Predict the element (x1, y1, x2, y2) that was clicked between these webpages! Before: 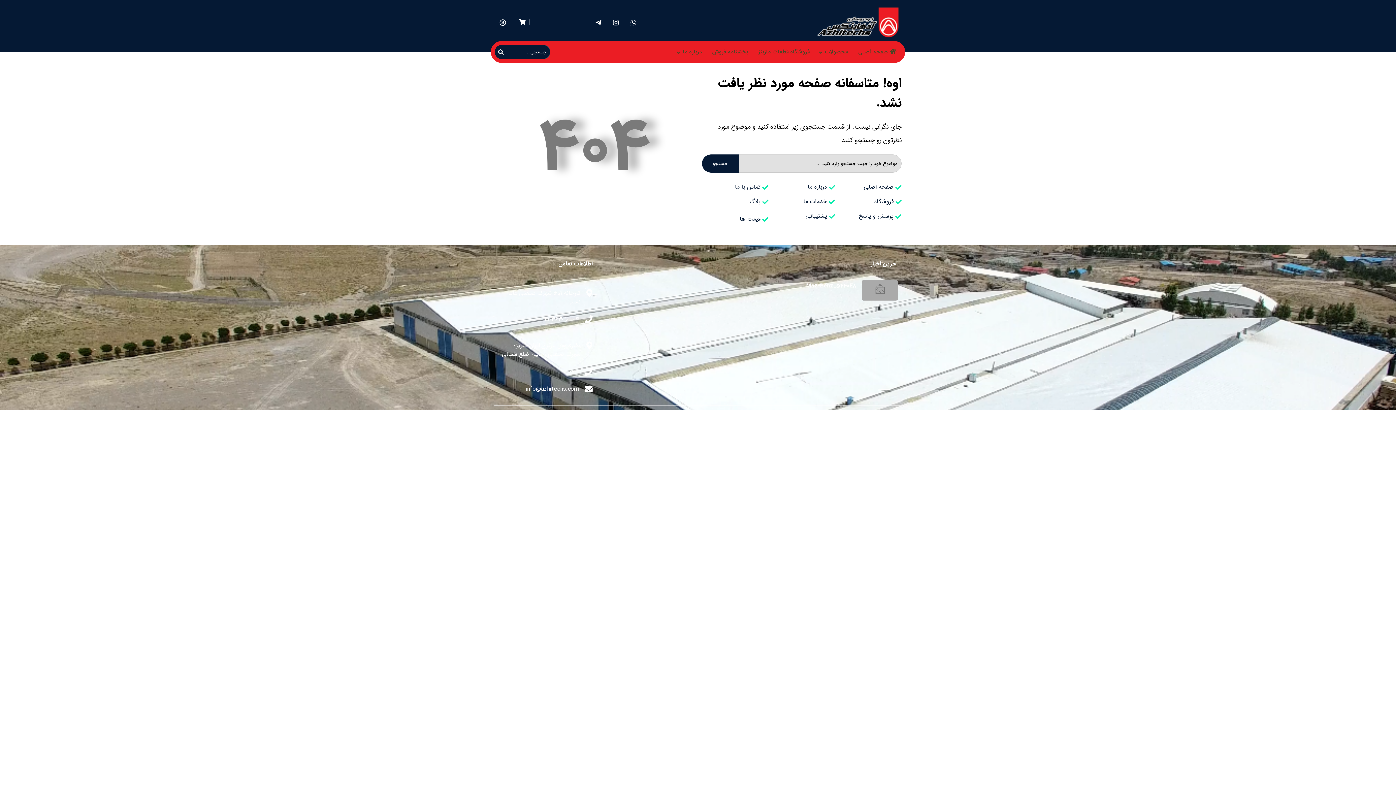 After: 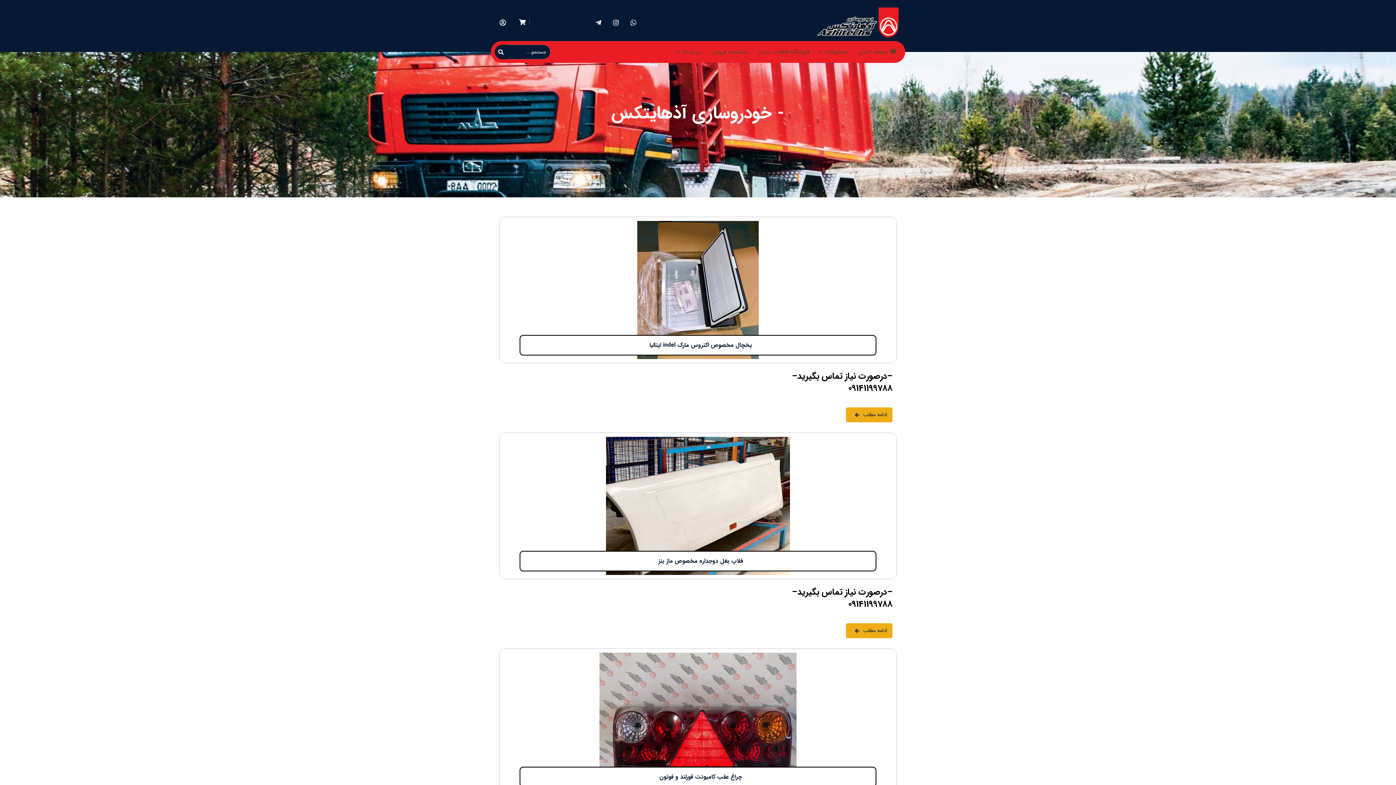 Action: bbox: (494, 44, 507, 59)